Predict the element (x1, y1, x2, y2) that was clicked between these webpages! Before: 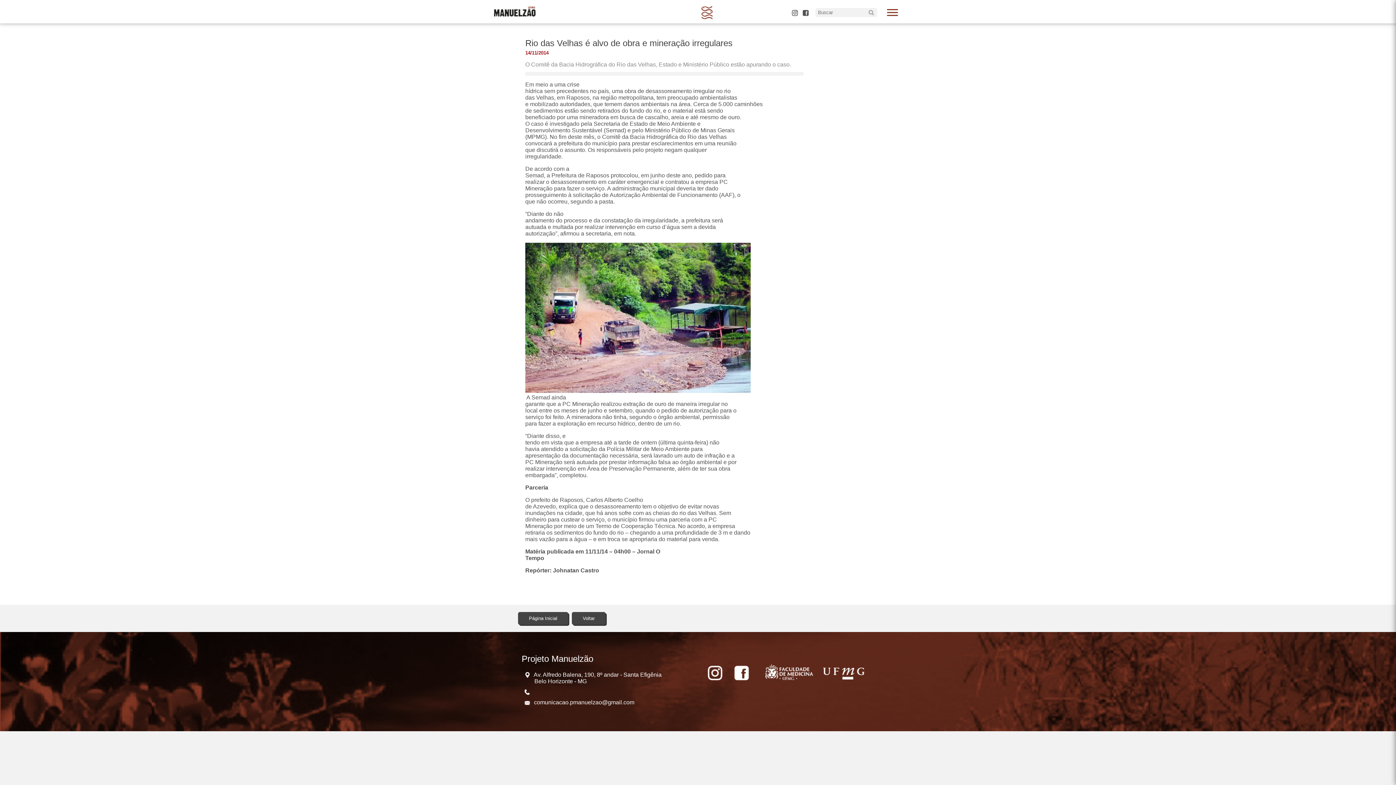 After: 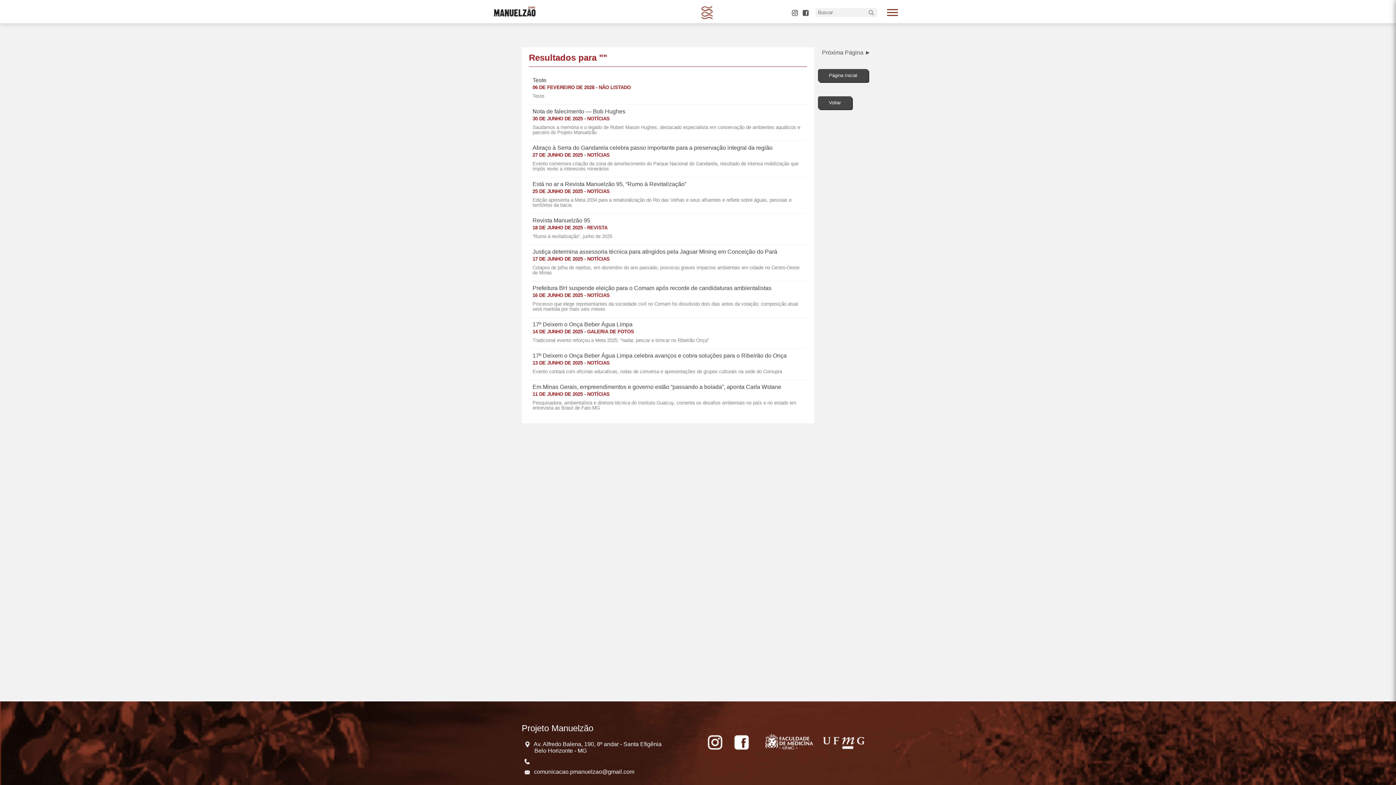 Action: bbox: (866, 8, 875, 17)